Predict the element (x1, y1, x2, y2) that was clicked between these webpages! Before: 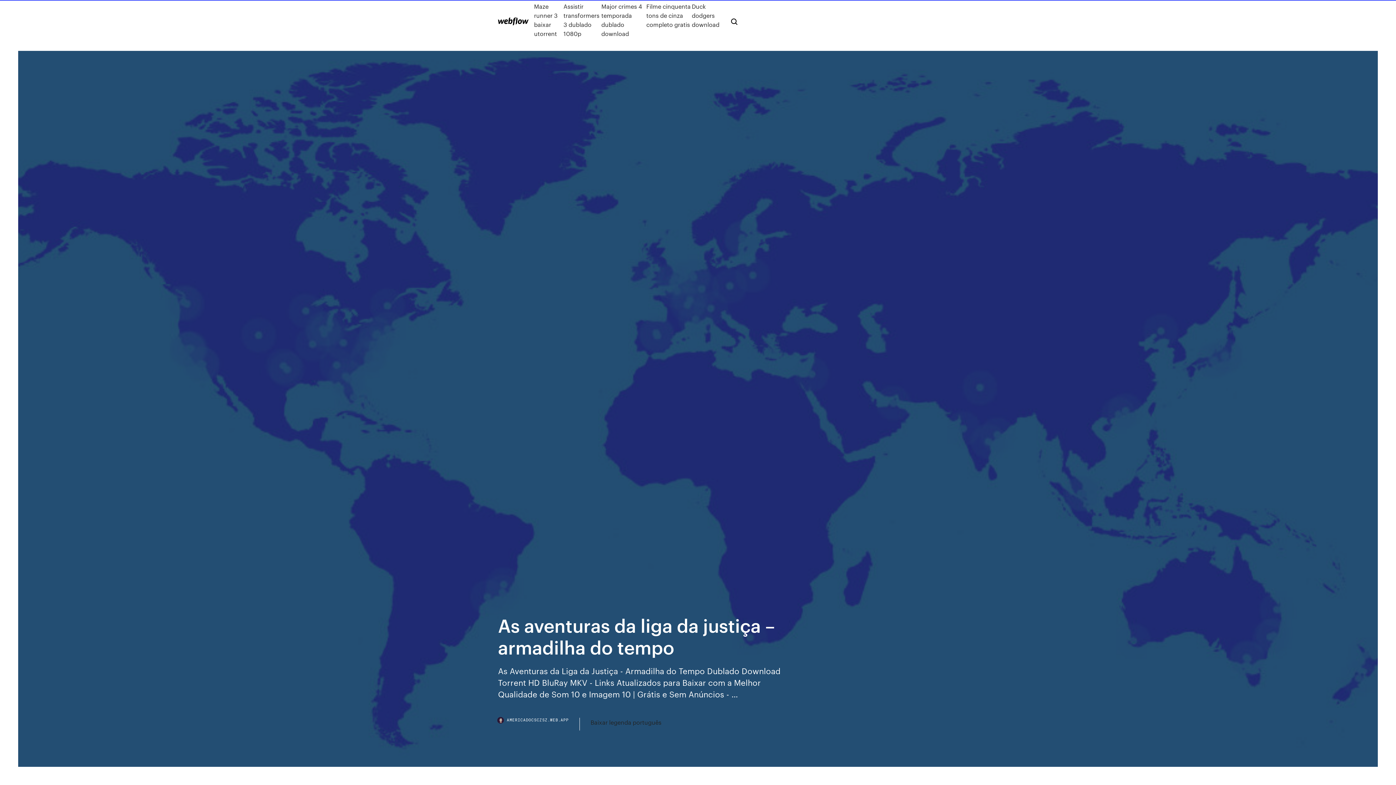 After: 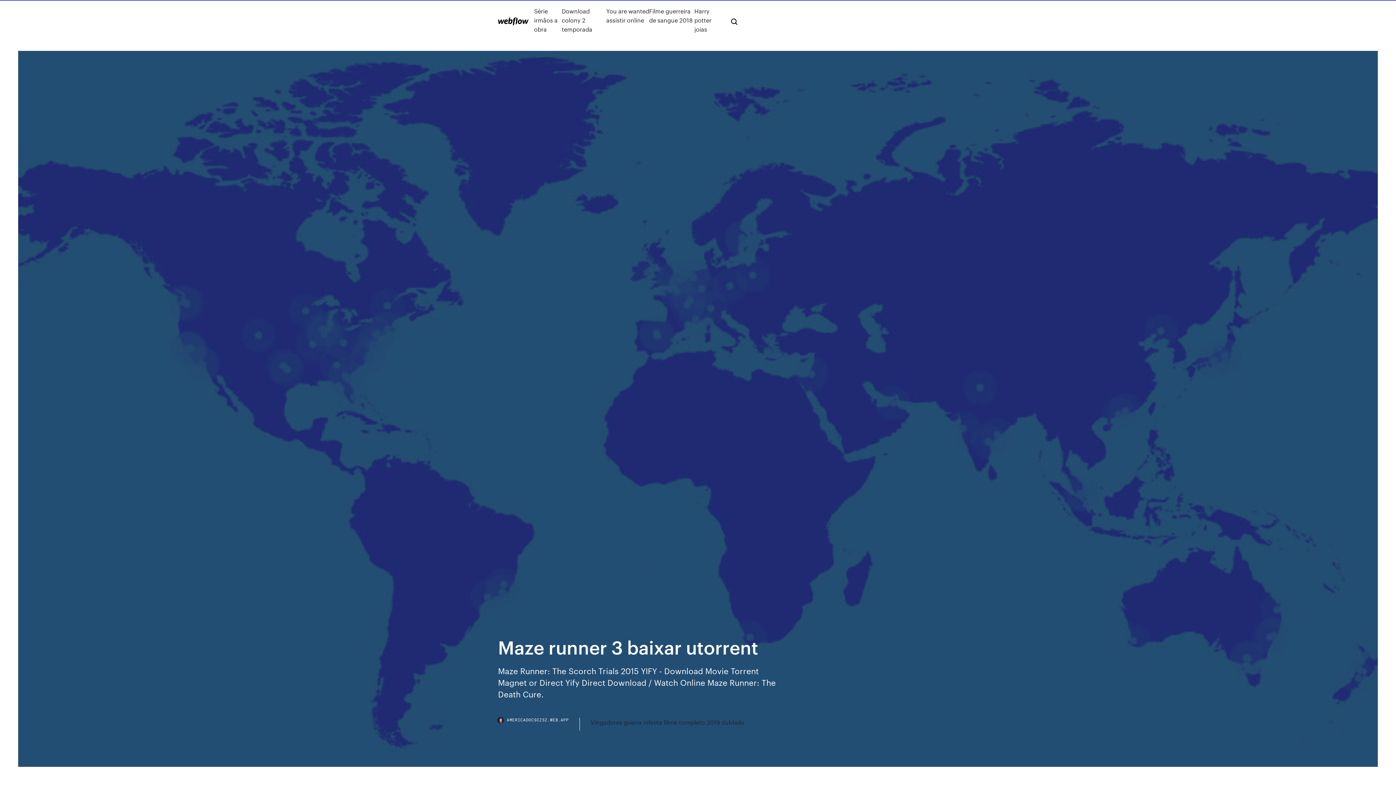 Action: label: Maze runner 3 baixar utorrent bbox: (534, 1, 563, 38)